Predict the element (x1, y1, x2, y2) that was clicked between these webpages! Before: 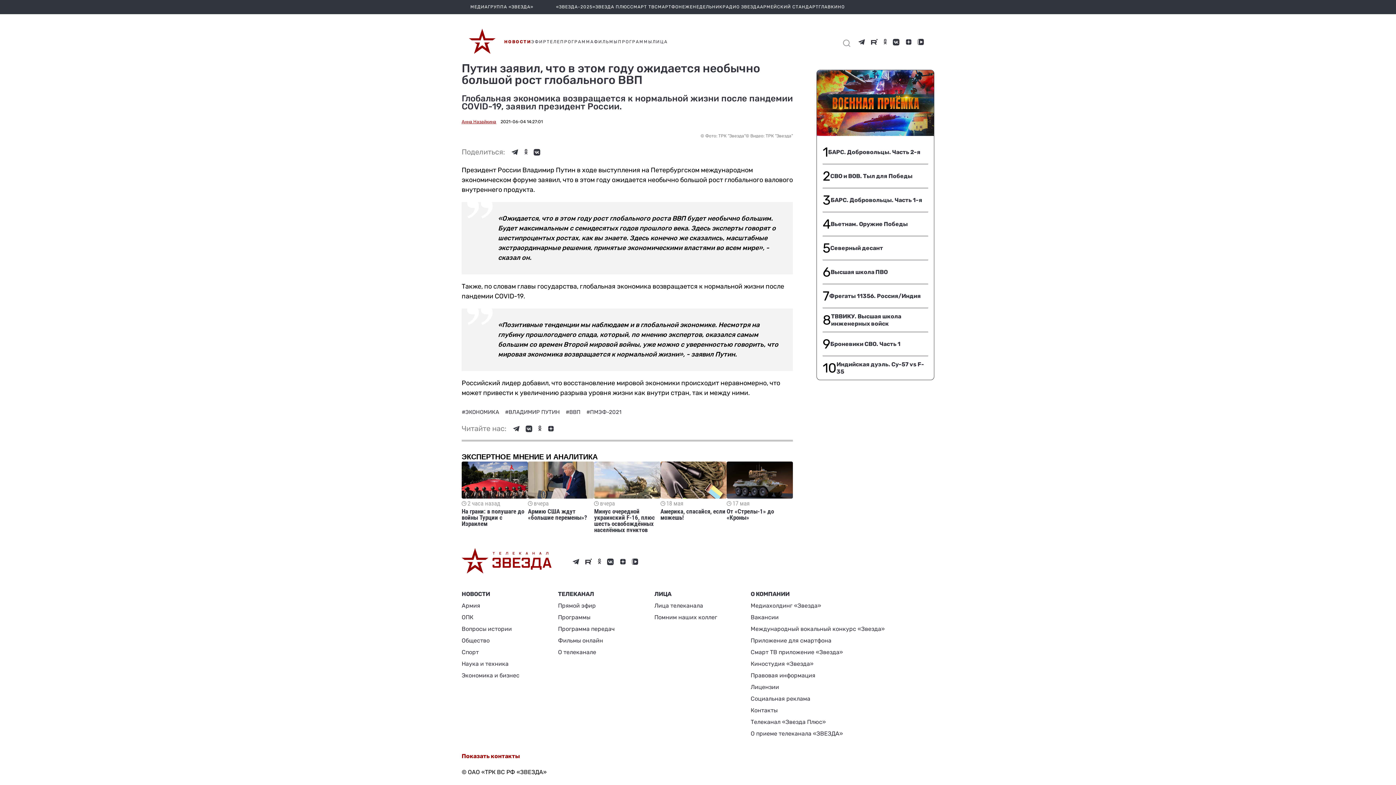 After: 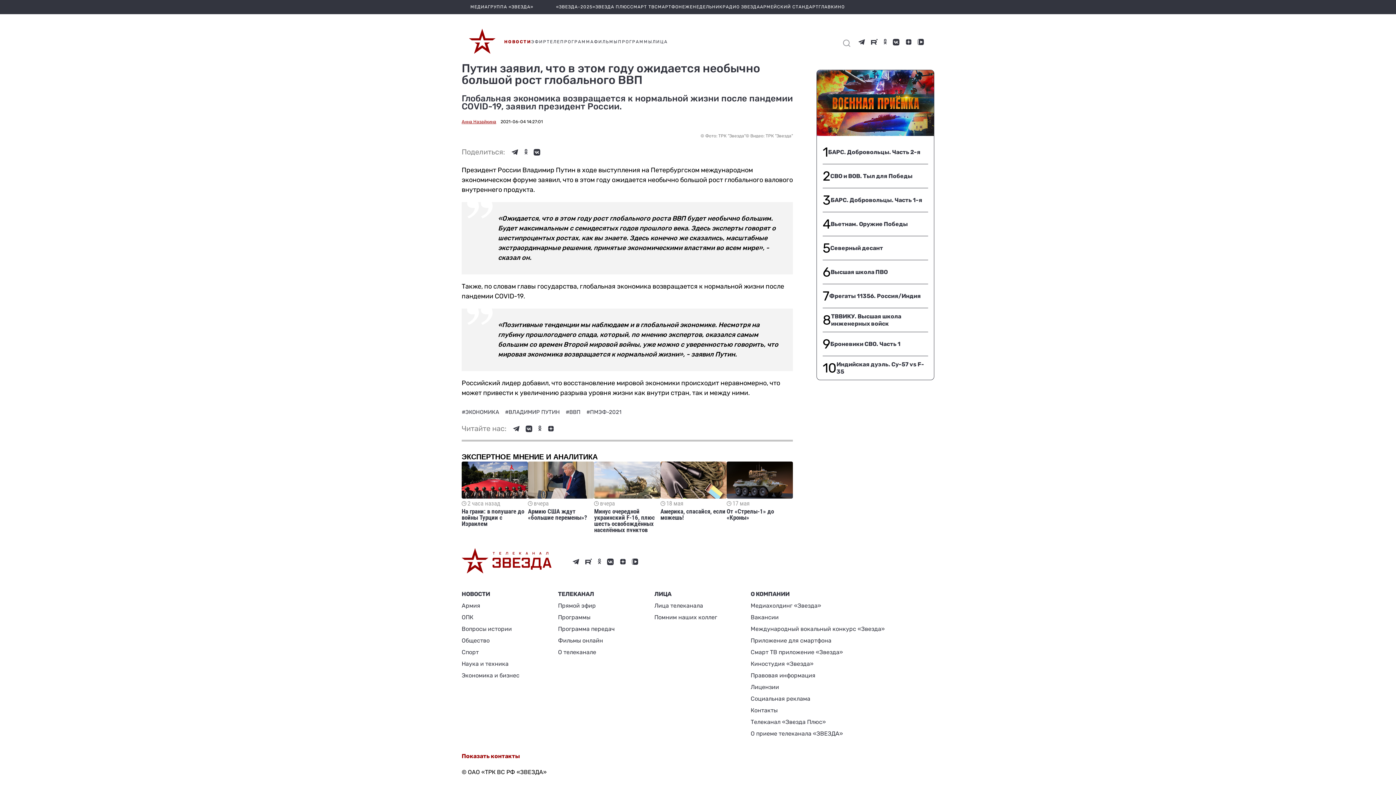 Action: bbox: (513, 425, 520, 432)